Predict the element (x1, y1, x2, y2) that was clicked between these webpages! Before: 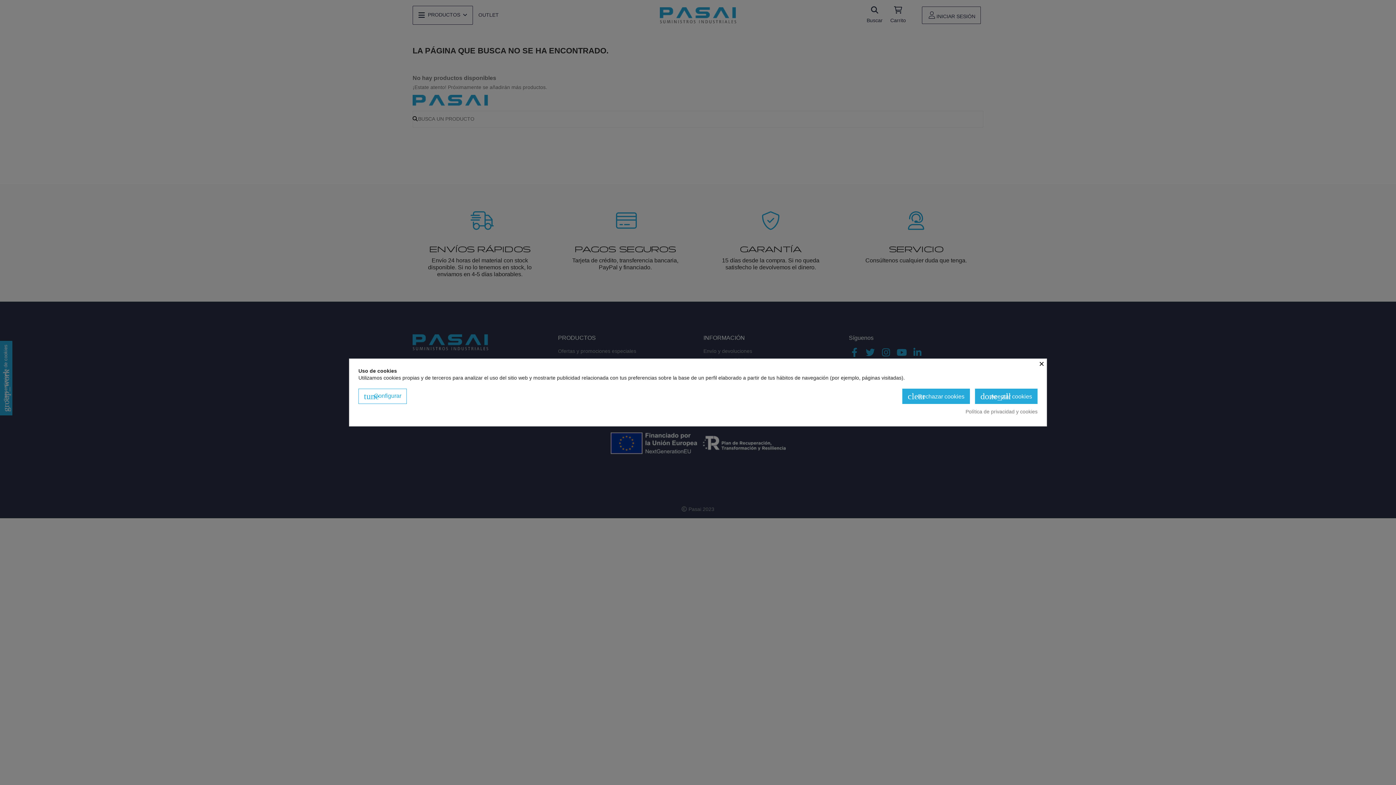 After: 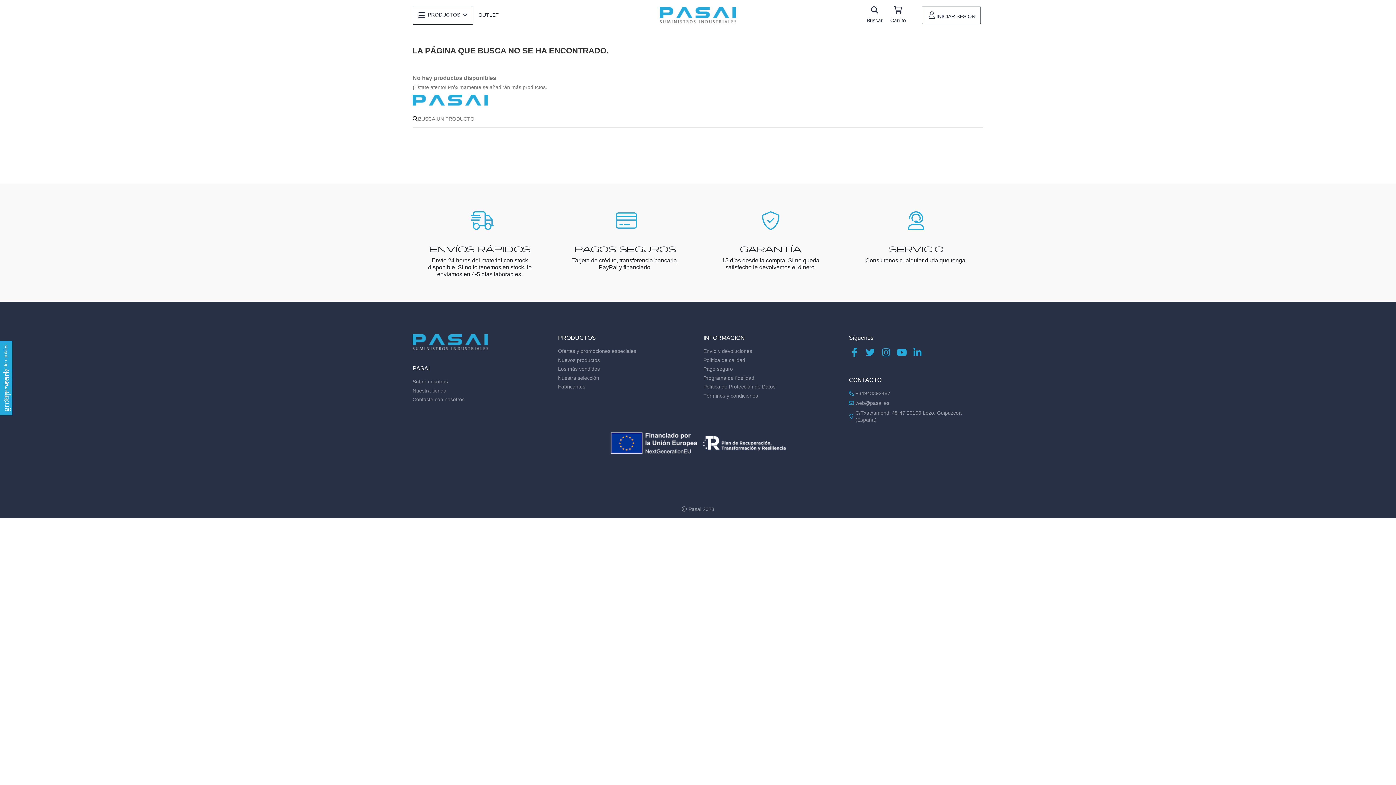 Action: label: × bbox: (1039, 359, 1046, 367)